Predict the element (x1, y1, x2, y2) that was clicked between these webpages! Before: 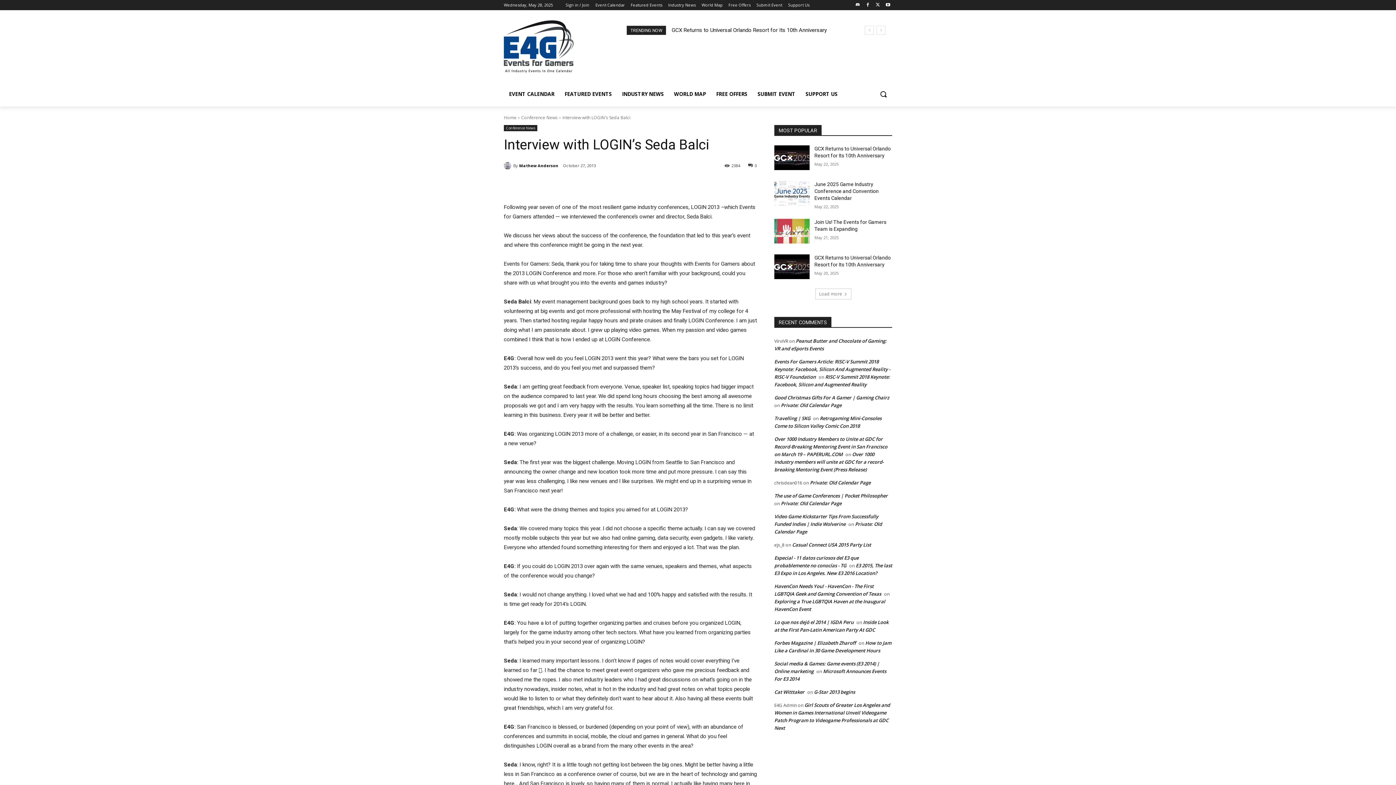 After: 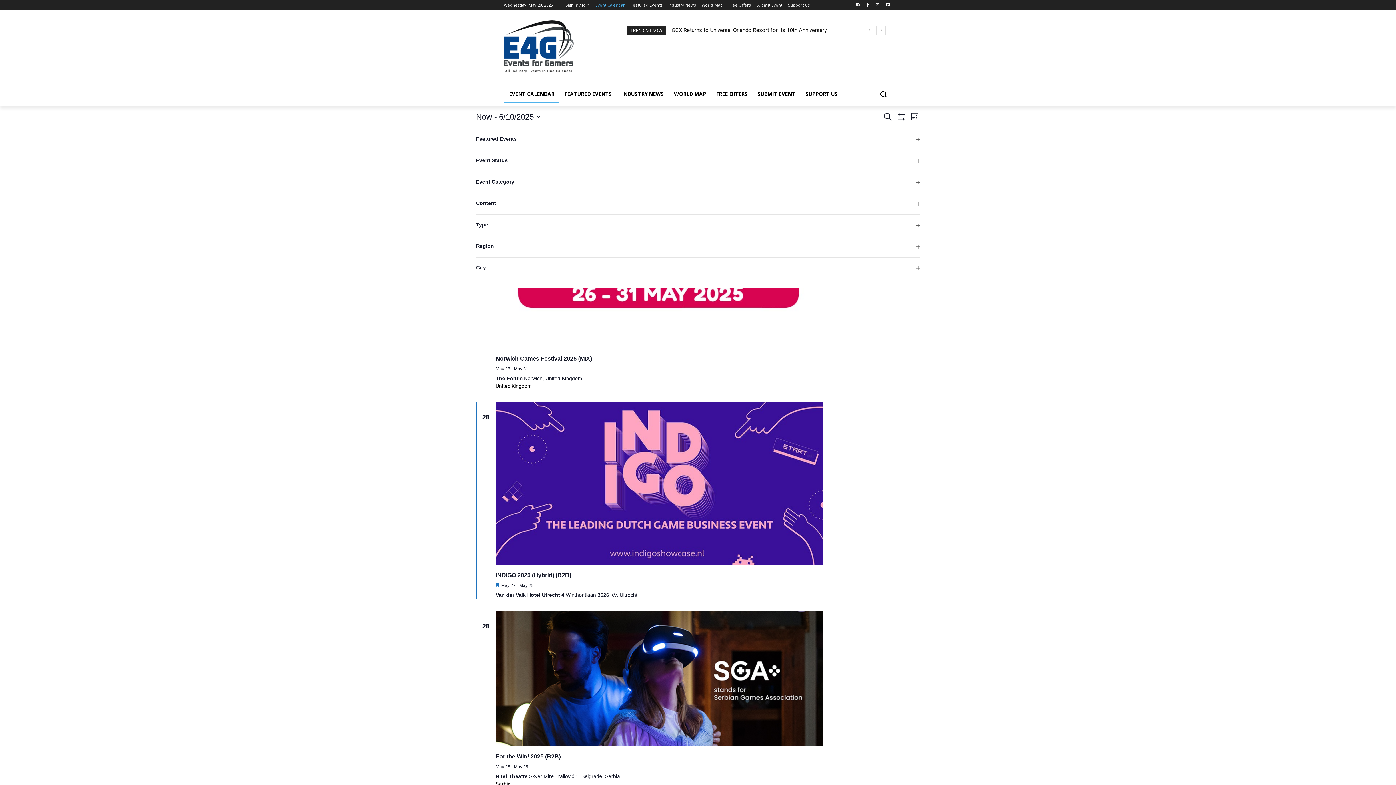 Action: label: Event Calendar bbox: (595, 0, 625, 10)